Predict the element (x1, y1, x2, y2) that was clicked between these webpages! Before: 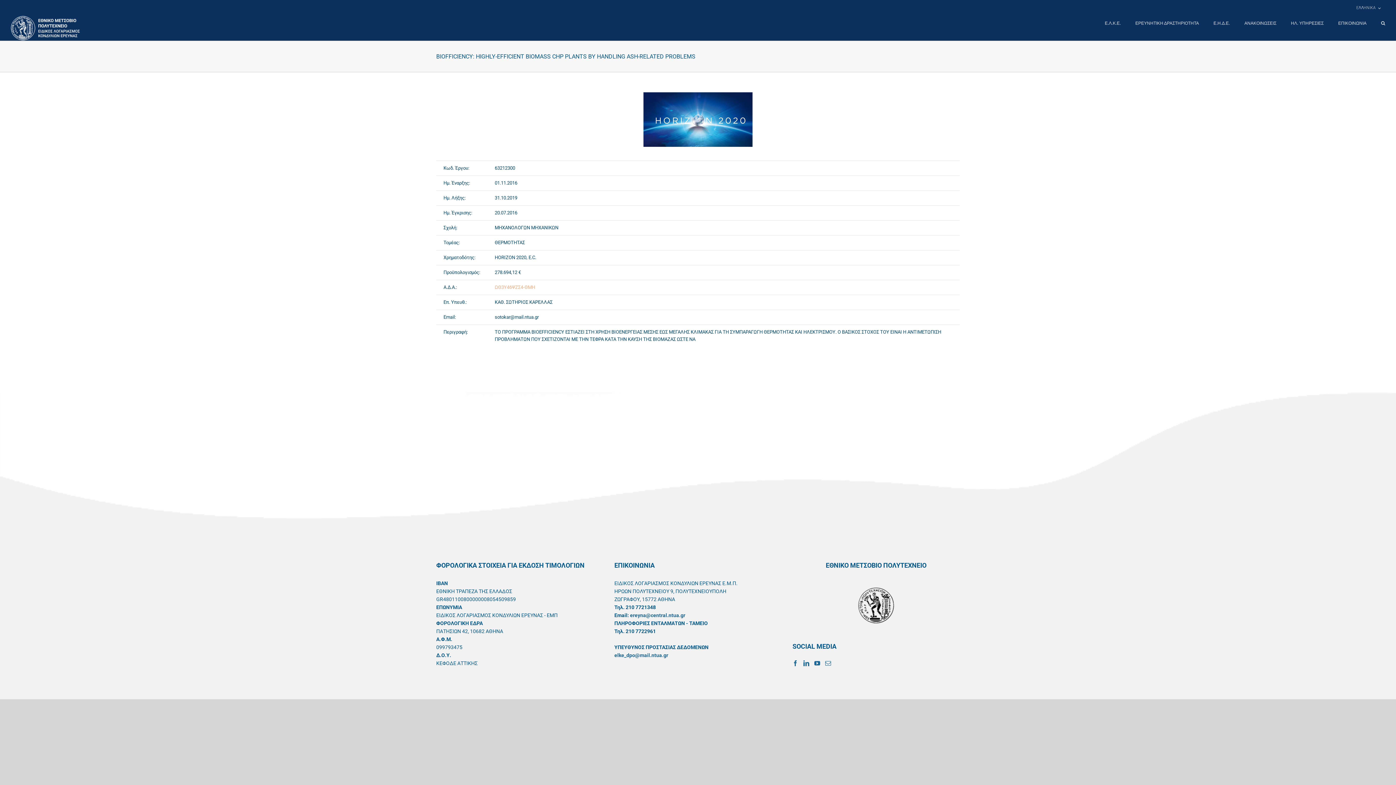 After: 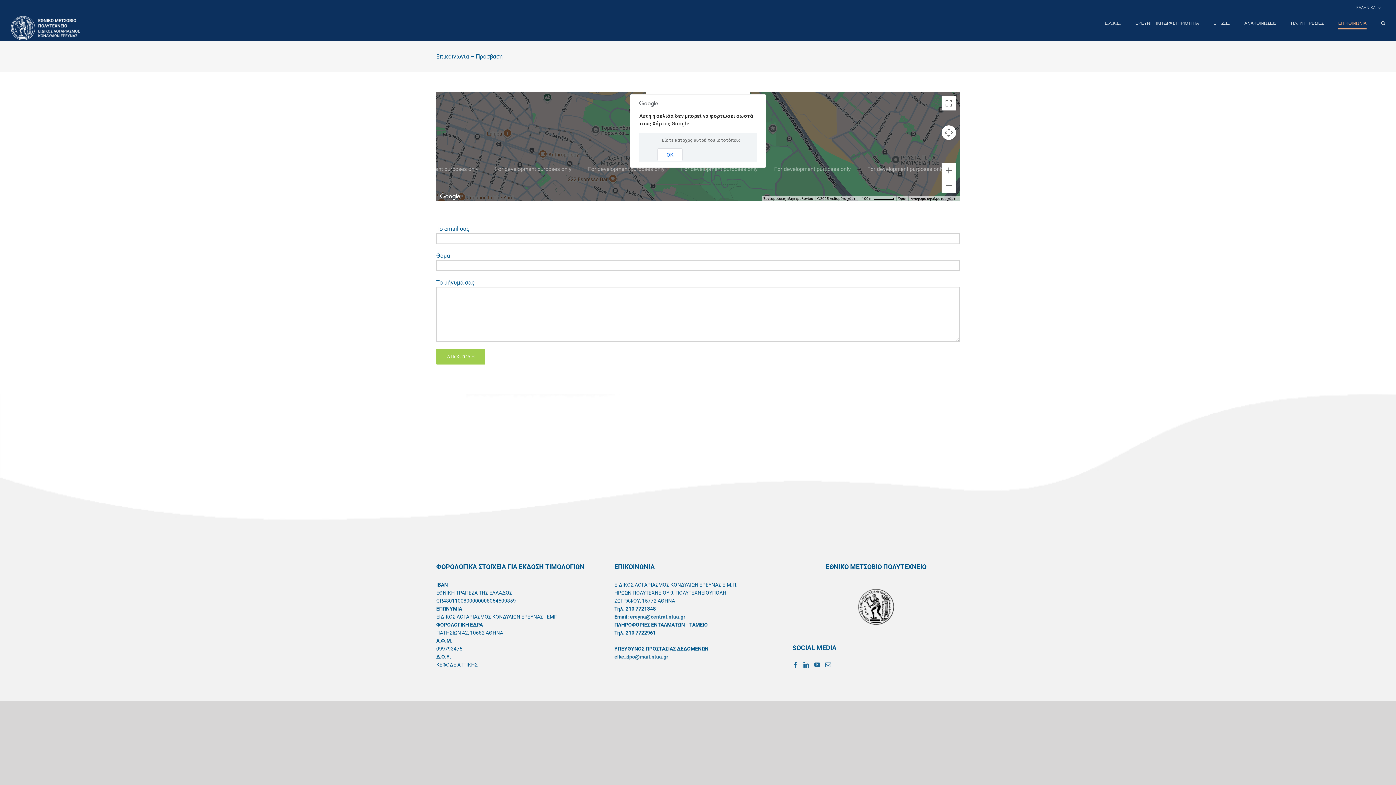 Action: bbox: (1338, 16, 1366, 30) label: ΕΠΙΚΟΙΝΩΝΙΑ